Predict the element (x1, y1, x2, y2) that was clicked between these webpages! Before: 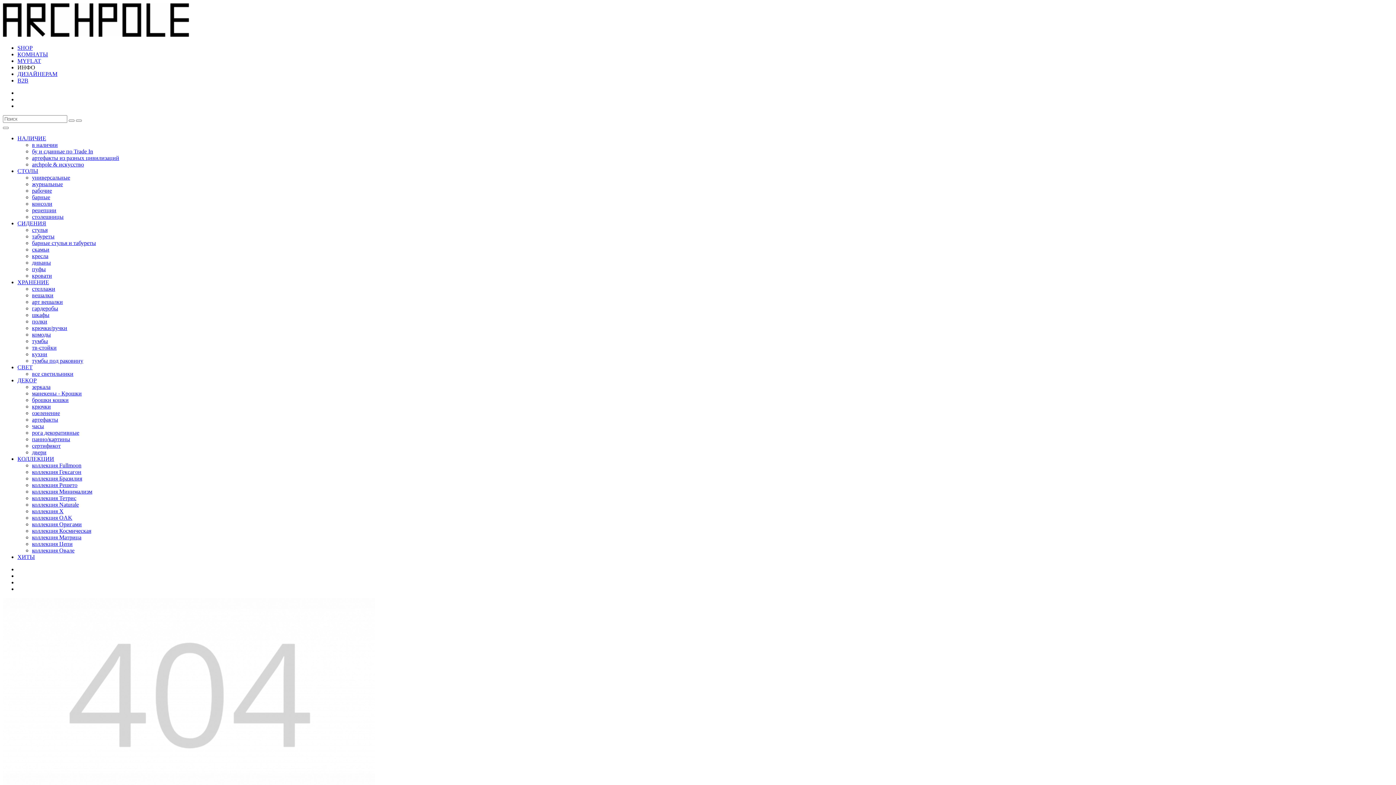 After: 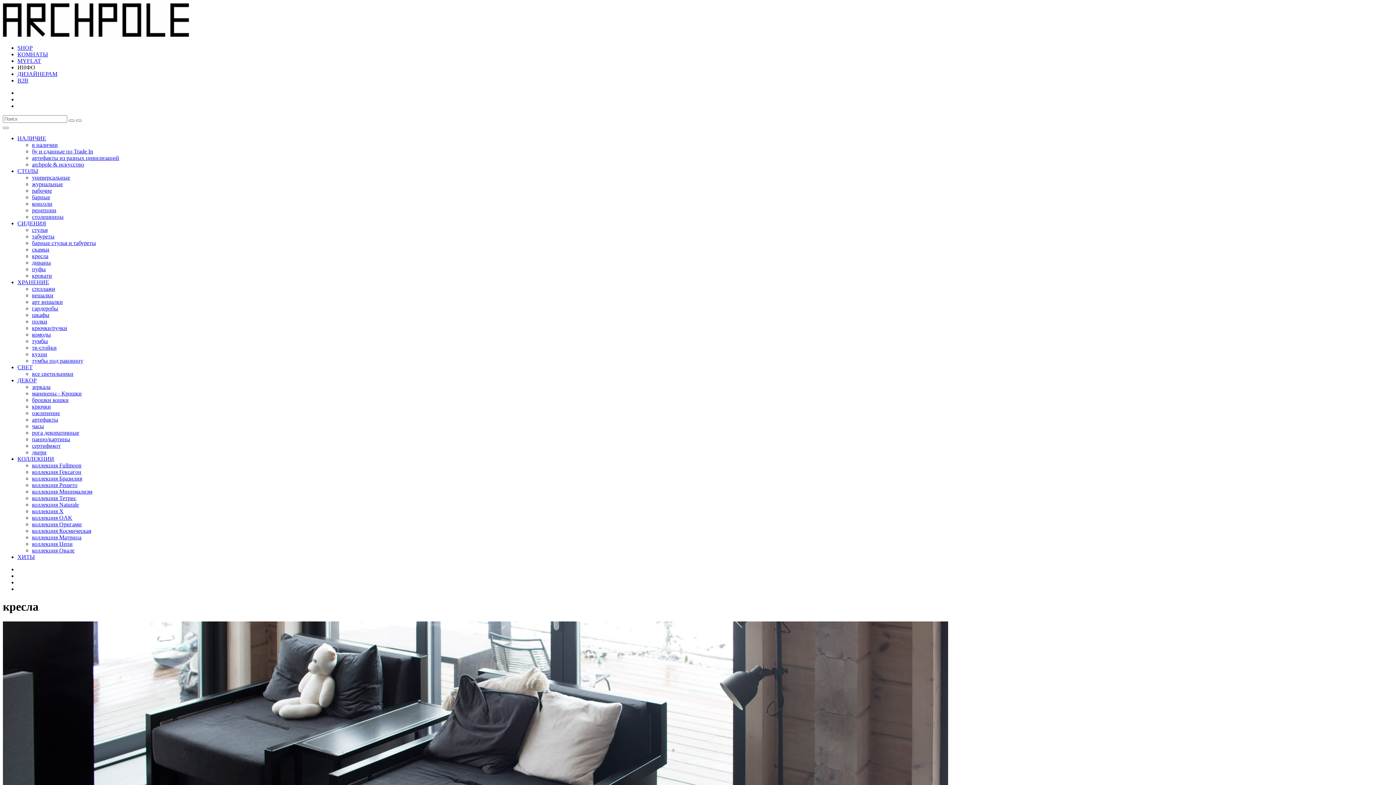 Action: label: кресла bbox: (32, 253, 48, 259)